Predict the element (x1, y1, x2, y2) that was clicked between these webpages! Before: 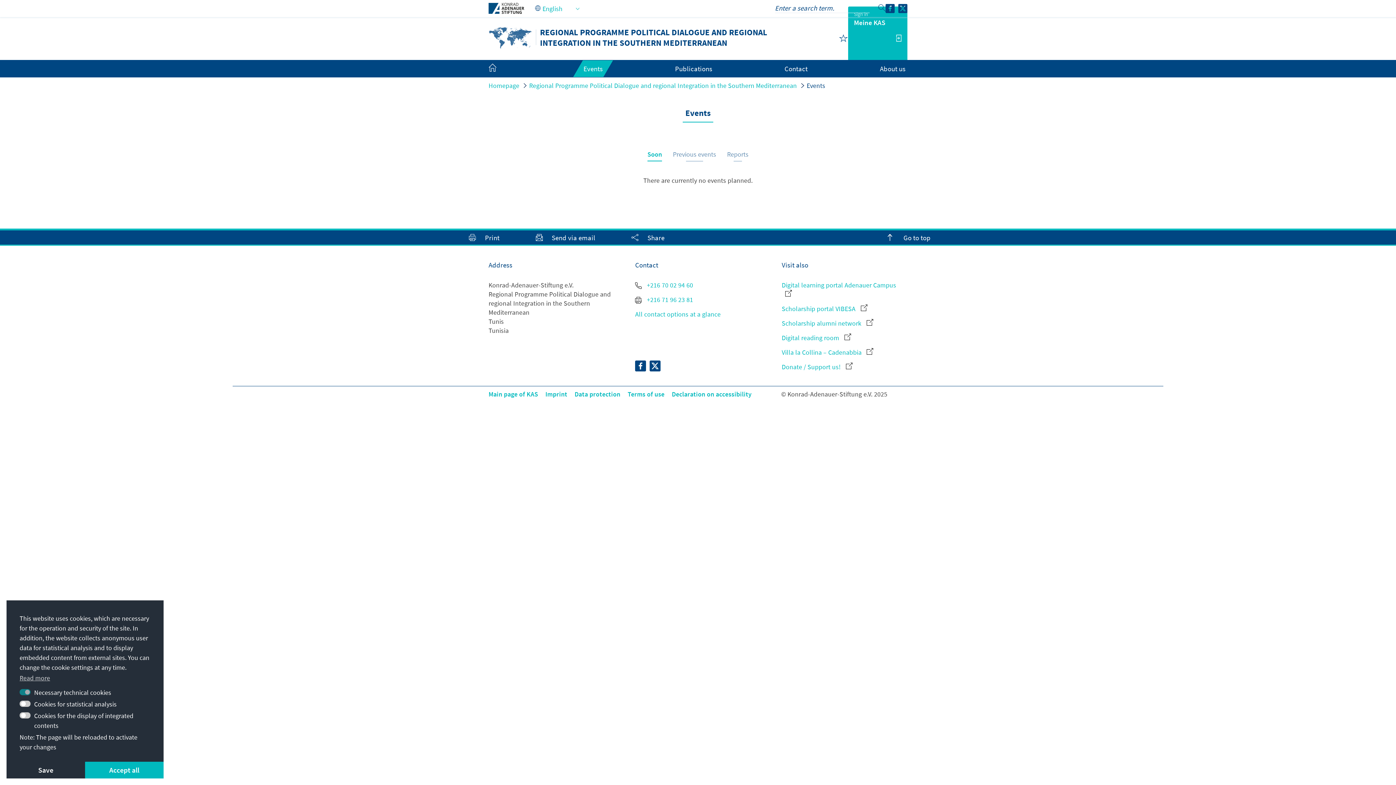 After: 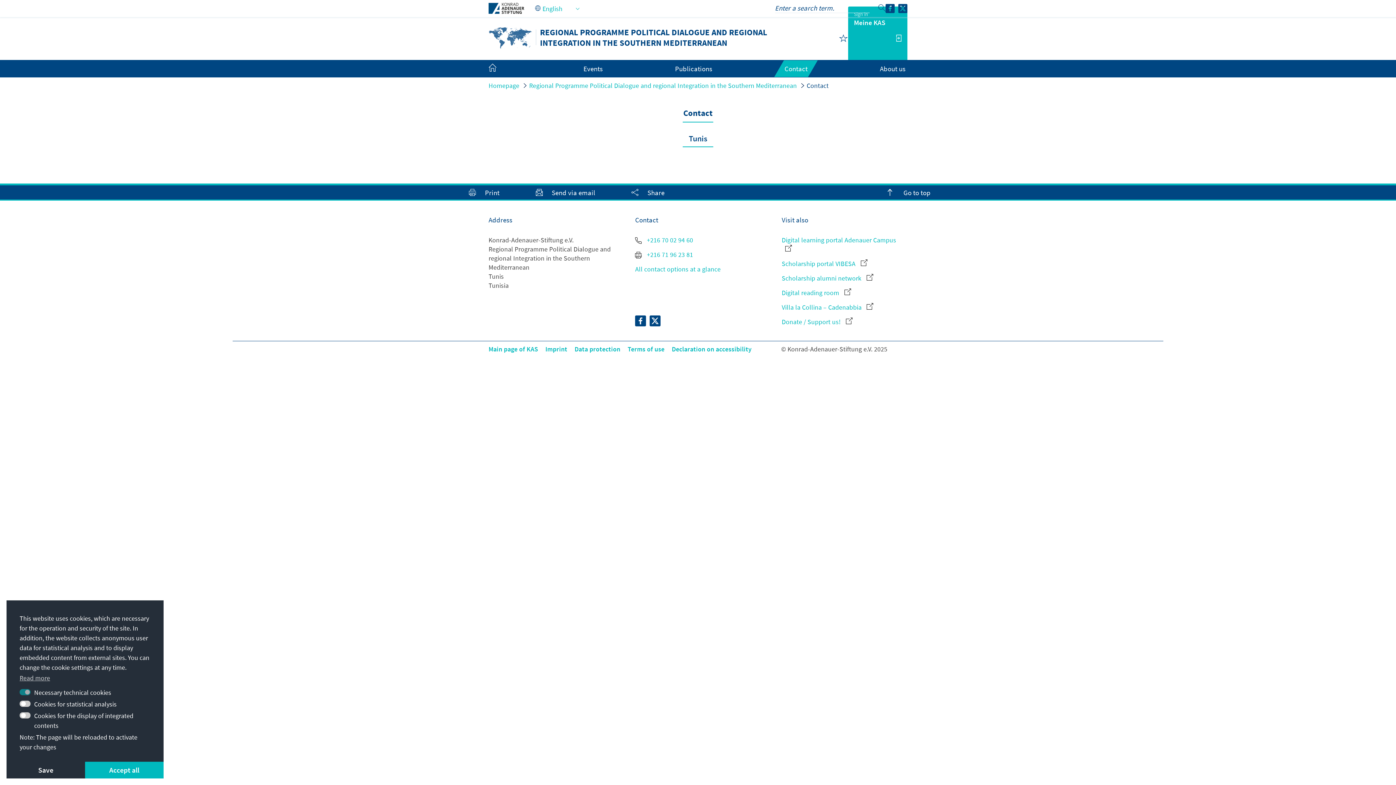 Action: bbox: (635, 309, 761, 318) label: All contact options at a glance